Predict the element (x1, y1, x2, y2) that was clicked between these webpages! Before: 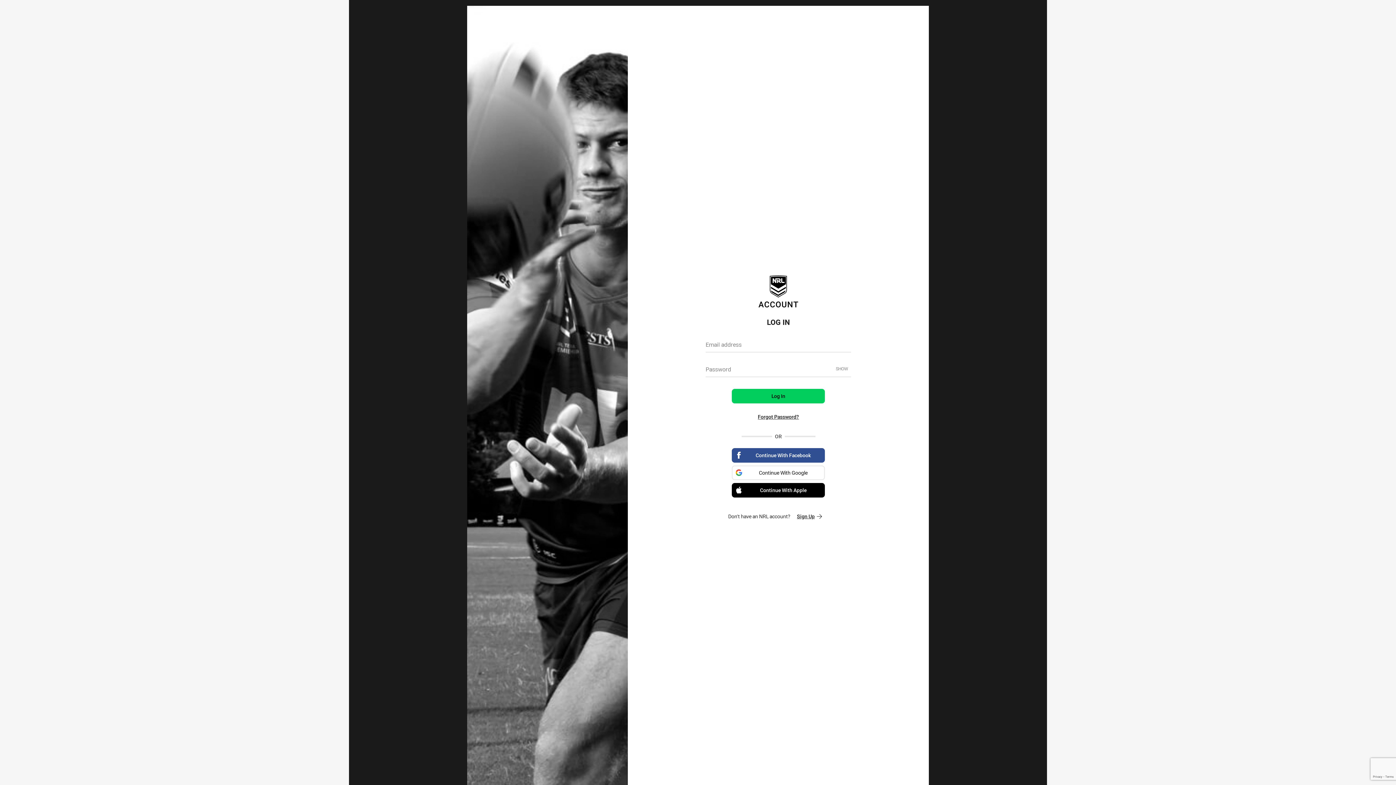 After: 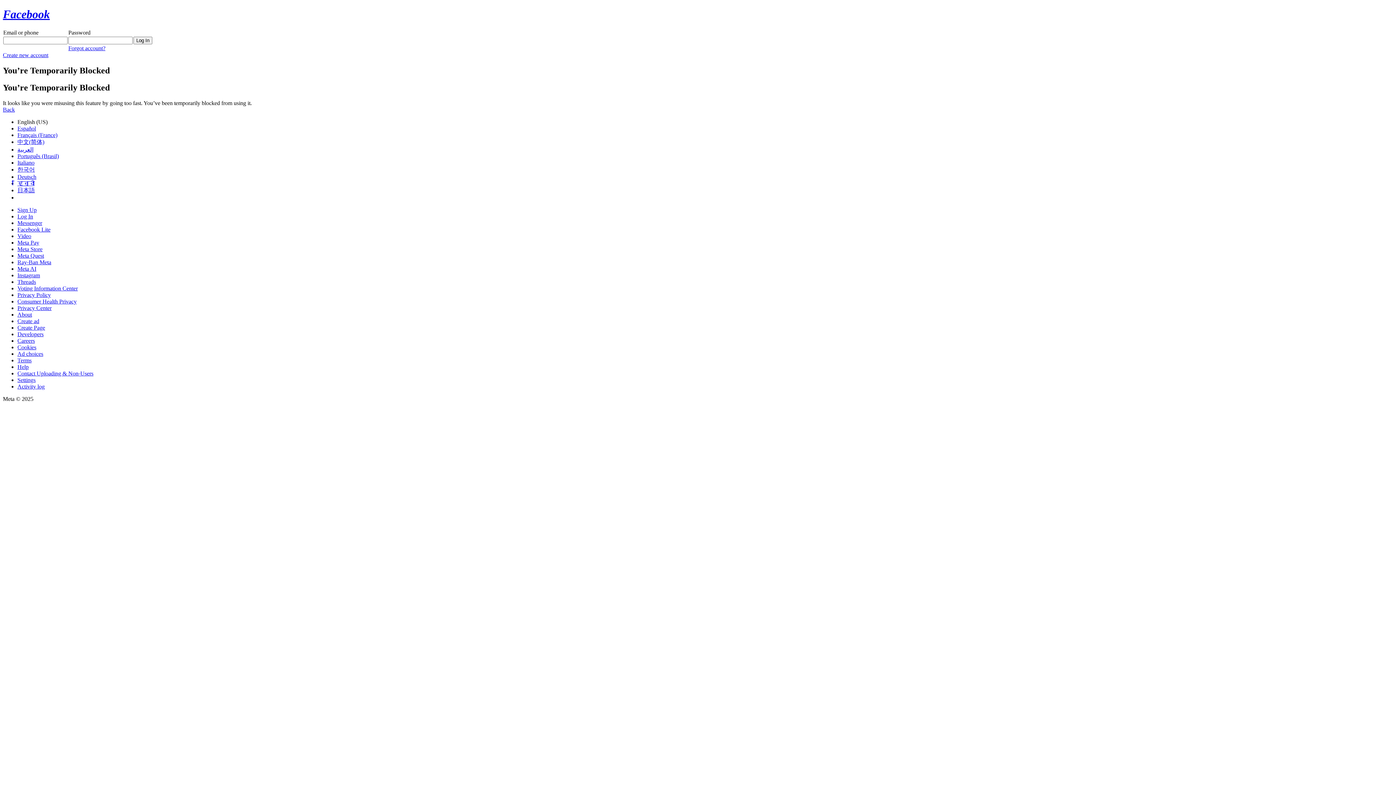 Action: bbox: (732, 448, 825, 462) label: Continue With Facebook